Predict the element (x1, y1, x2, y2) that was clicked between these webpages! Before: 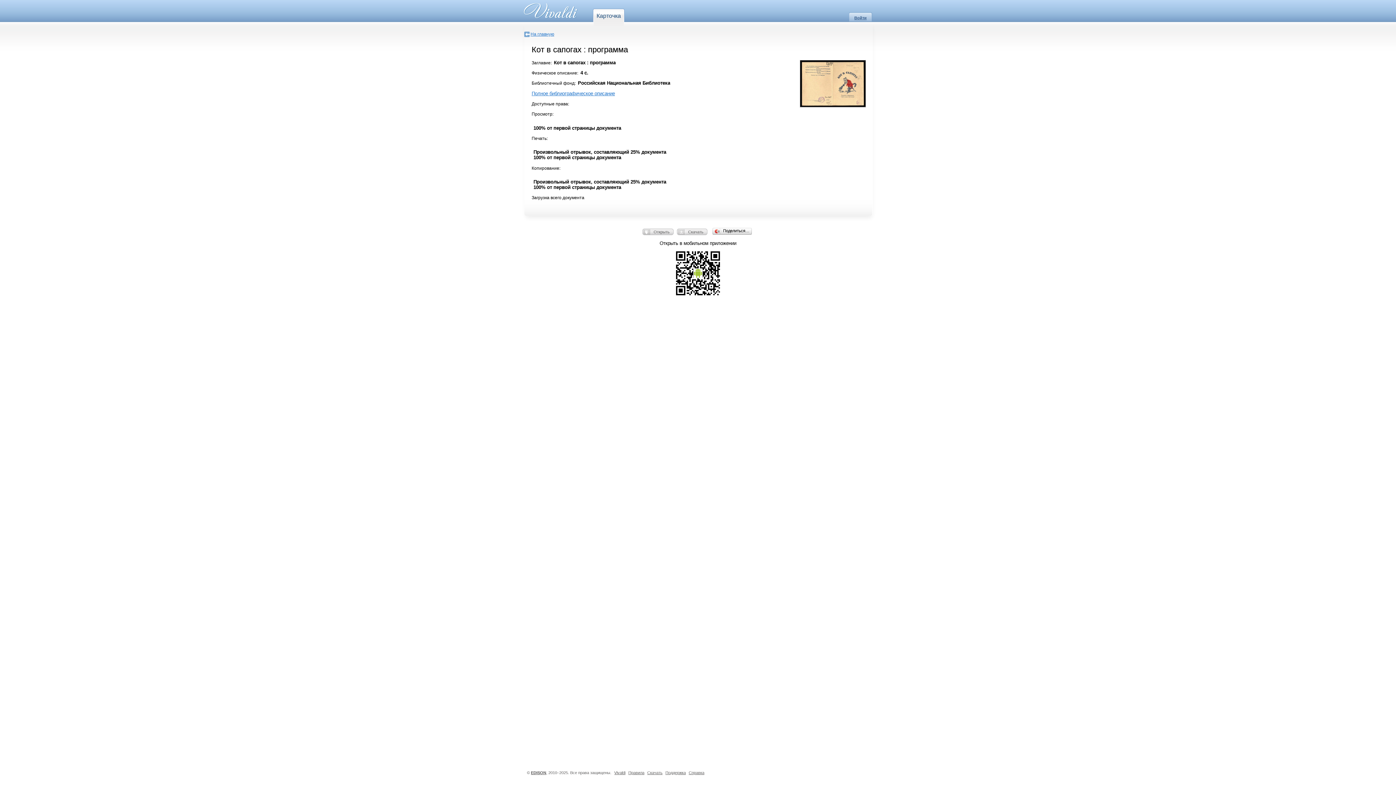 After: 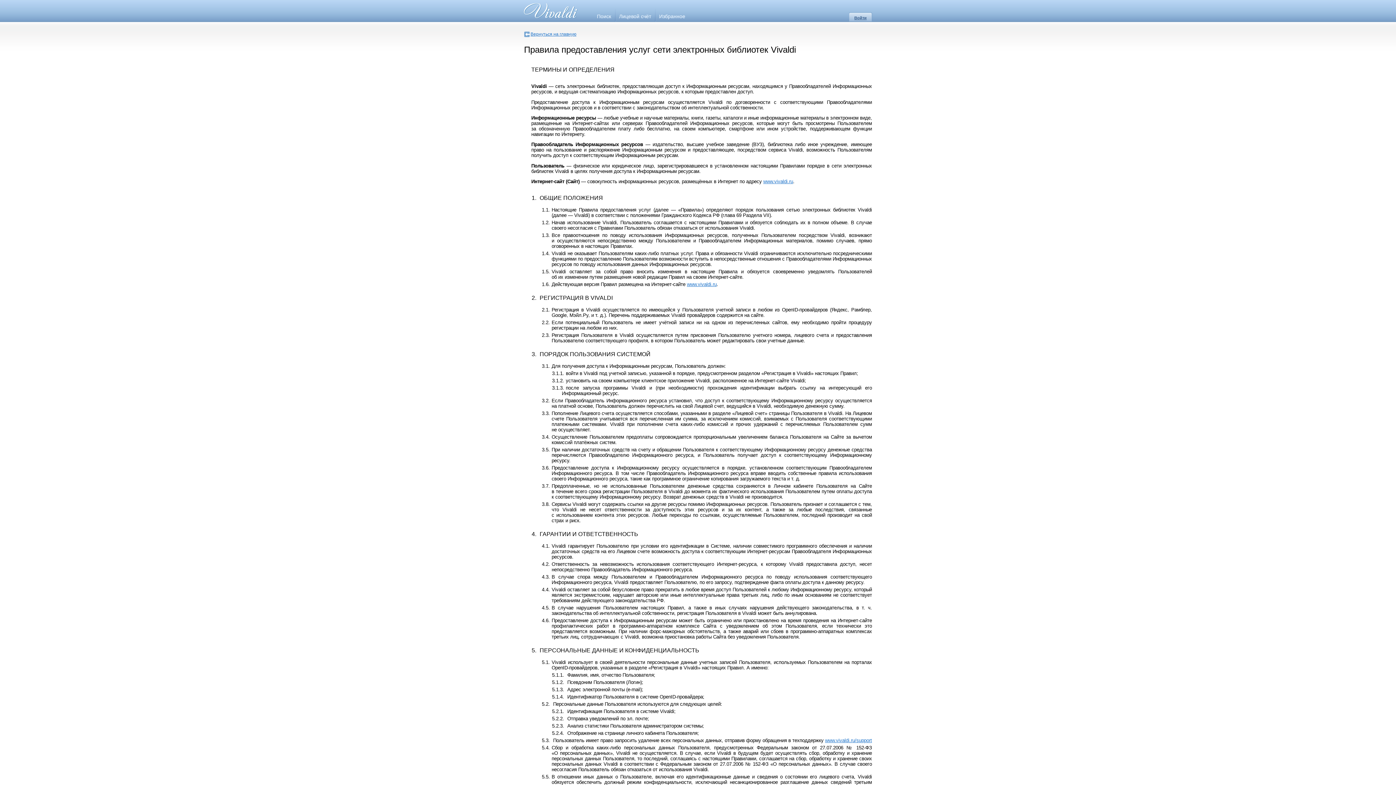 Action: label: Правила bbox: (628, 770, 644, 775)